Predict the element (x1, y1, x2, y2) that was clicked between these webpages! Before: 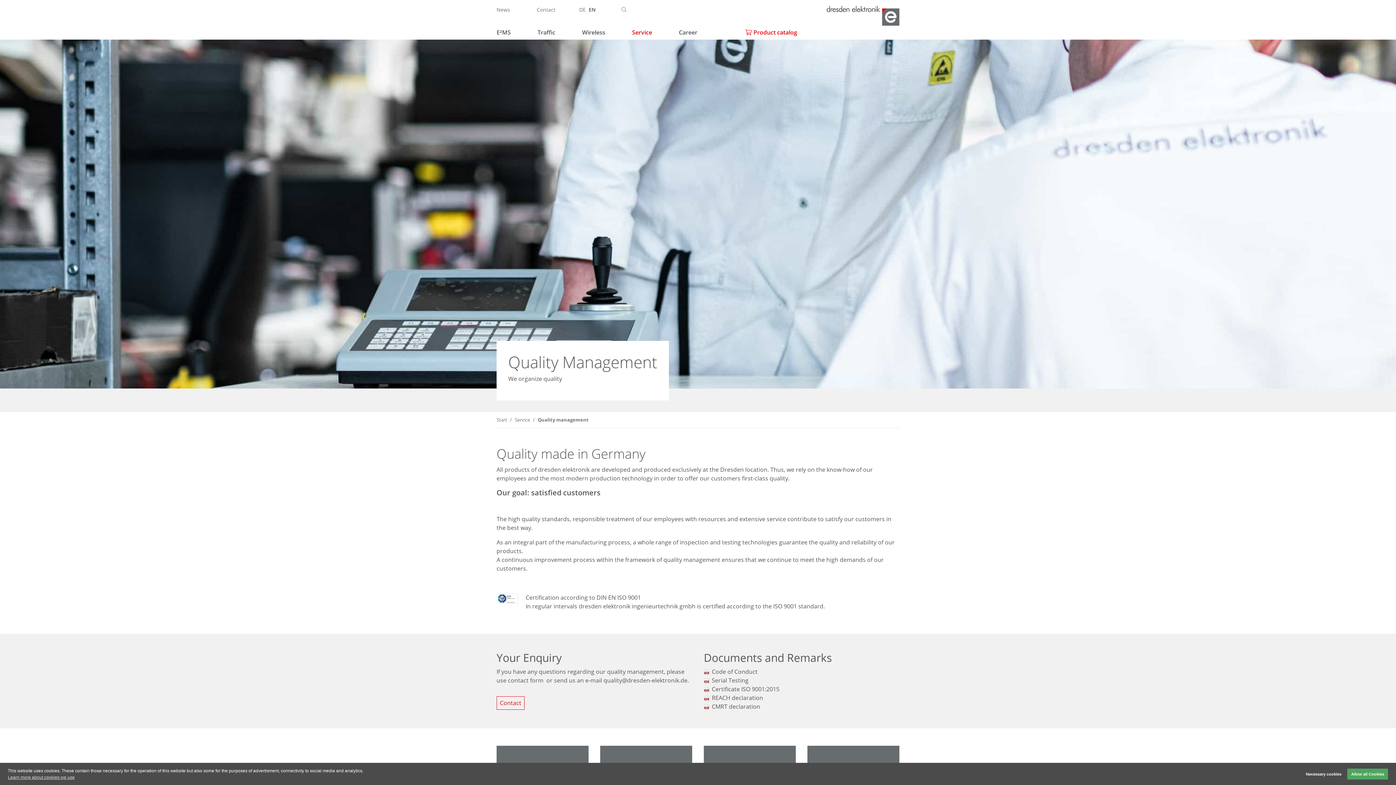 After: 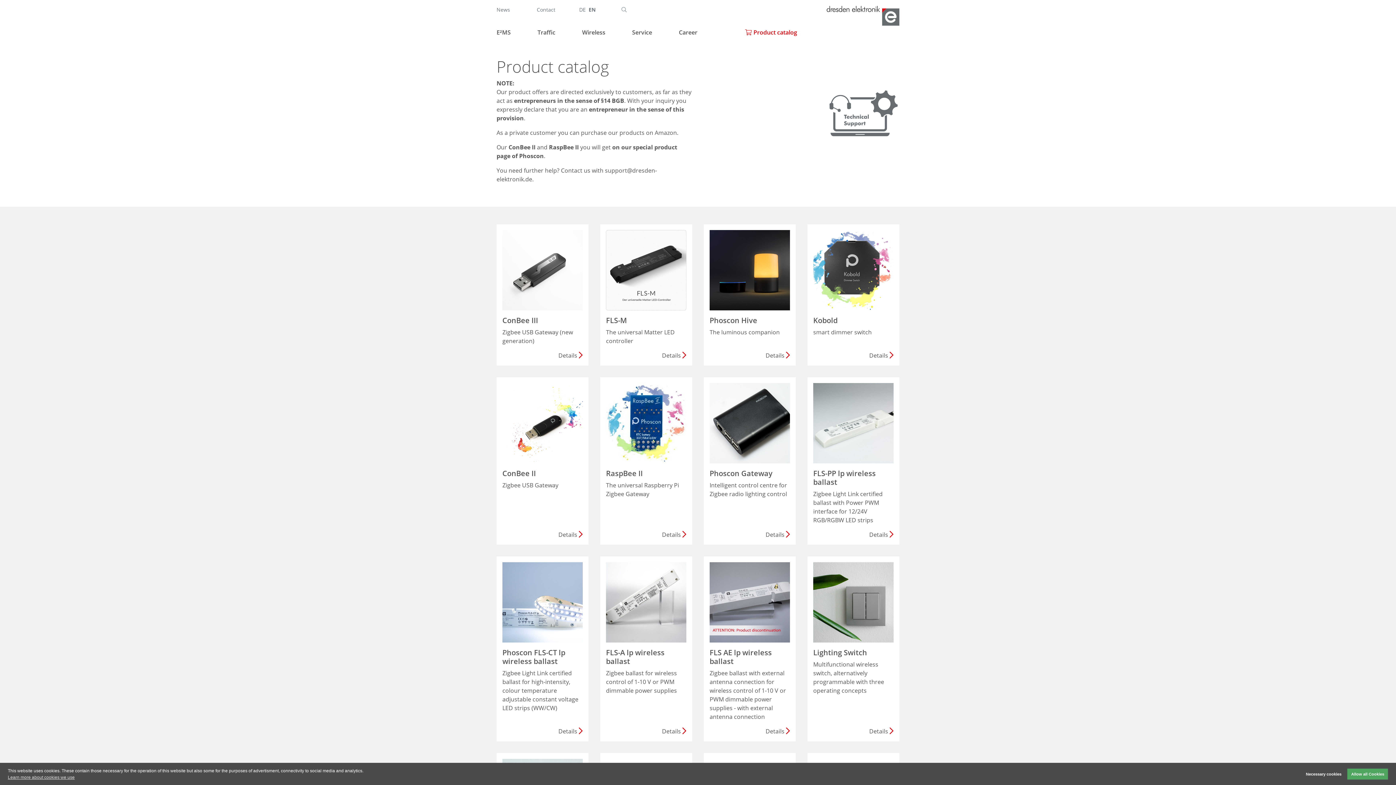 Action: bbox: (742, 25, 800, 39) label: Product catalog